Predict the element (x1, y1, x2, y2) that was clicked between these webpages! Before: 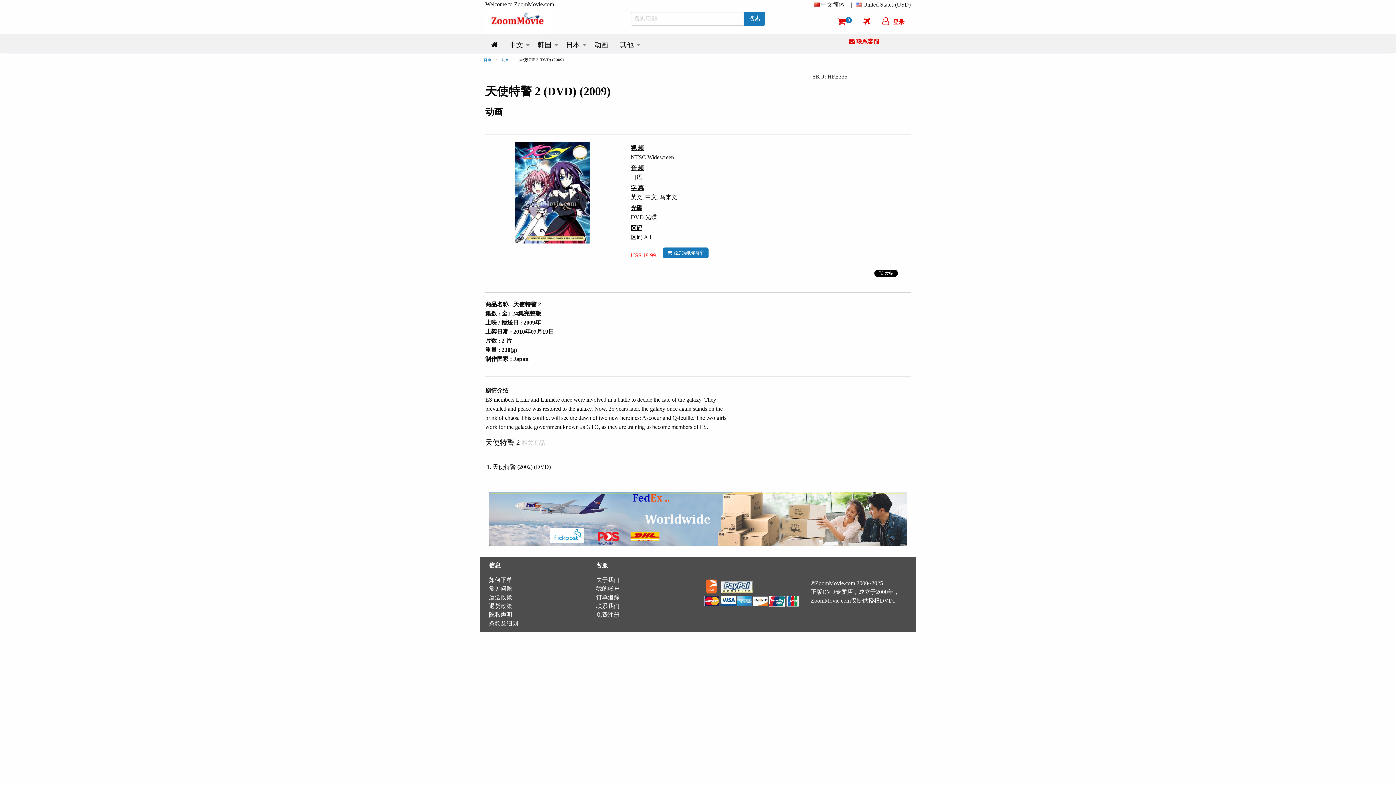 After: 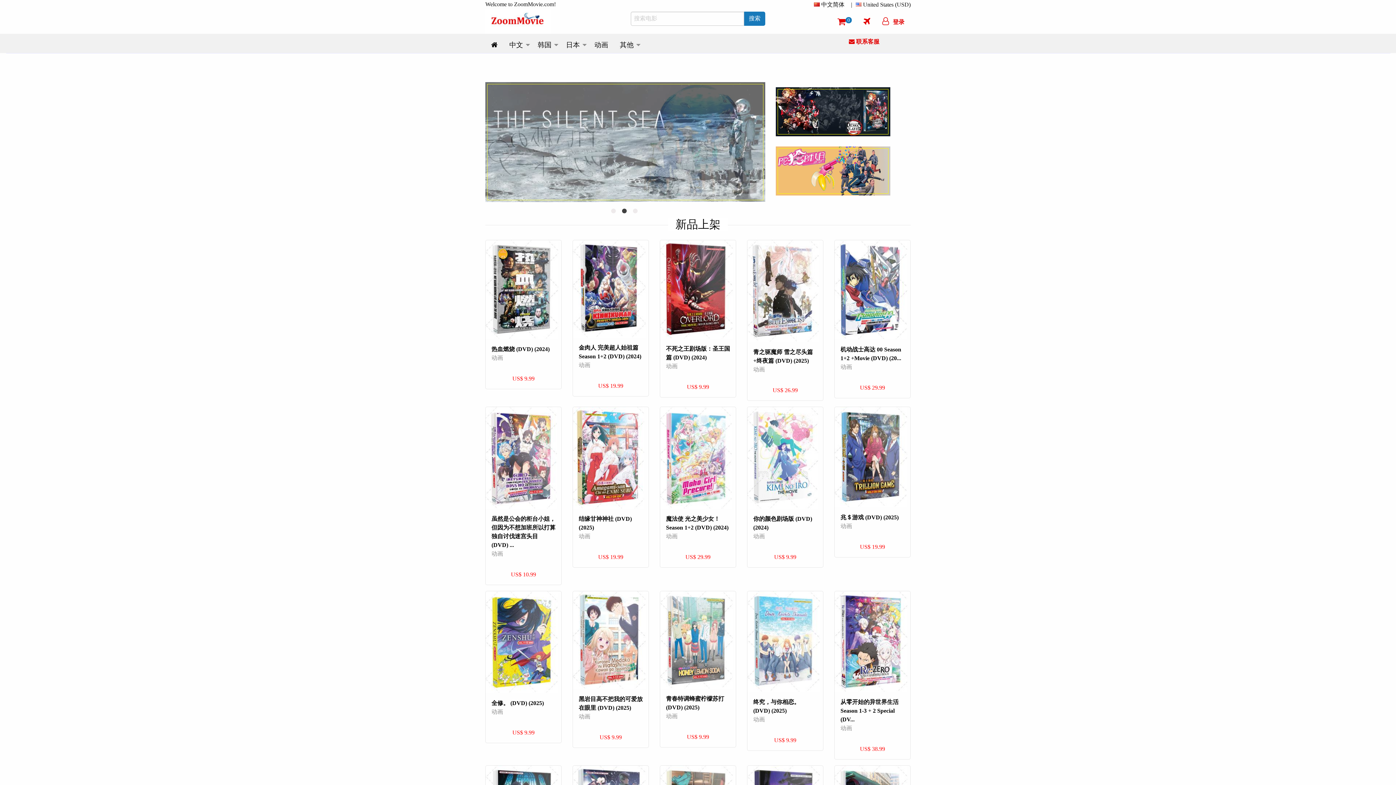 Action: bbox: (485, 17, 550, 23)